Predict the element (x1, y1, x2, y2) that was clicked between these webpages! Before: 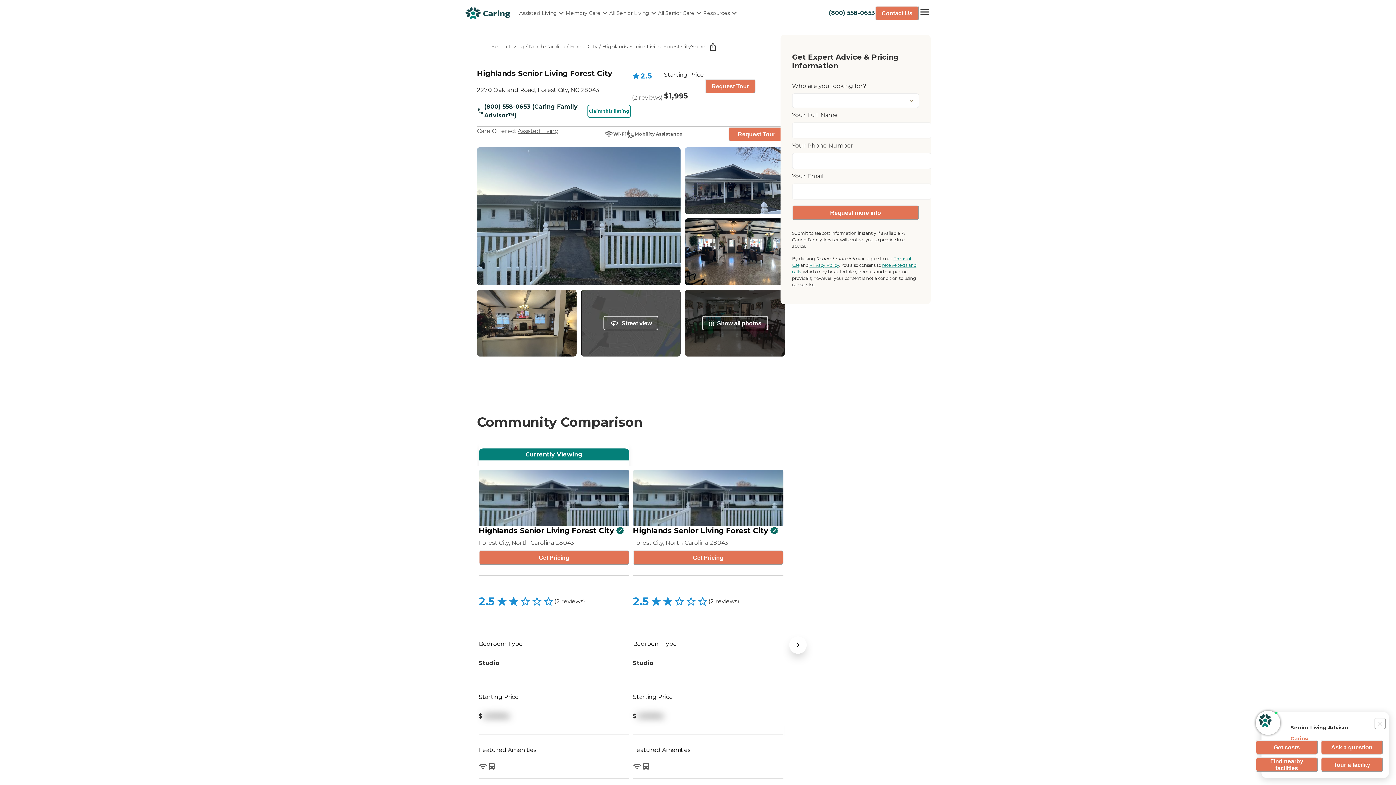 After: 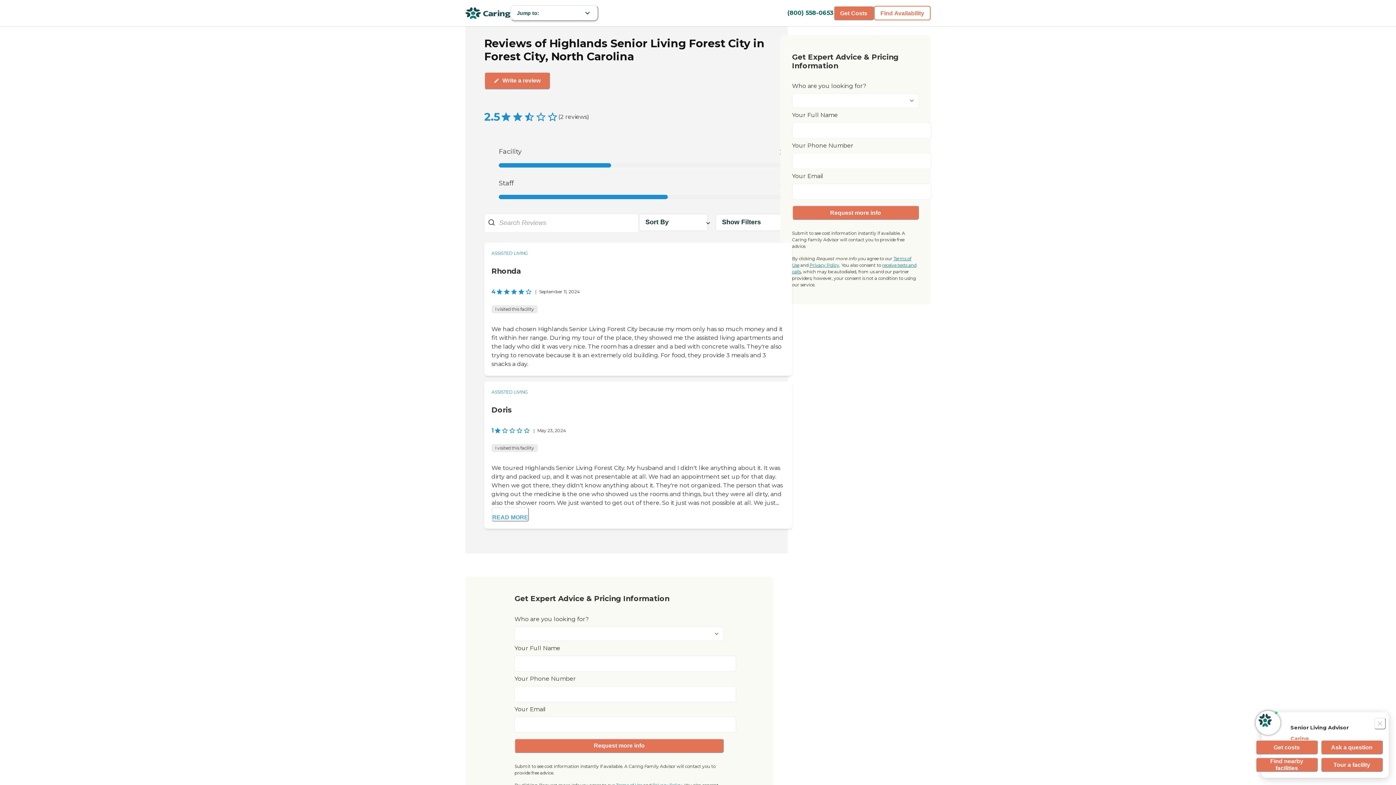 Action: bbox: (633, 582, 783, 620) label: 2.5

(2 reviews)